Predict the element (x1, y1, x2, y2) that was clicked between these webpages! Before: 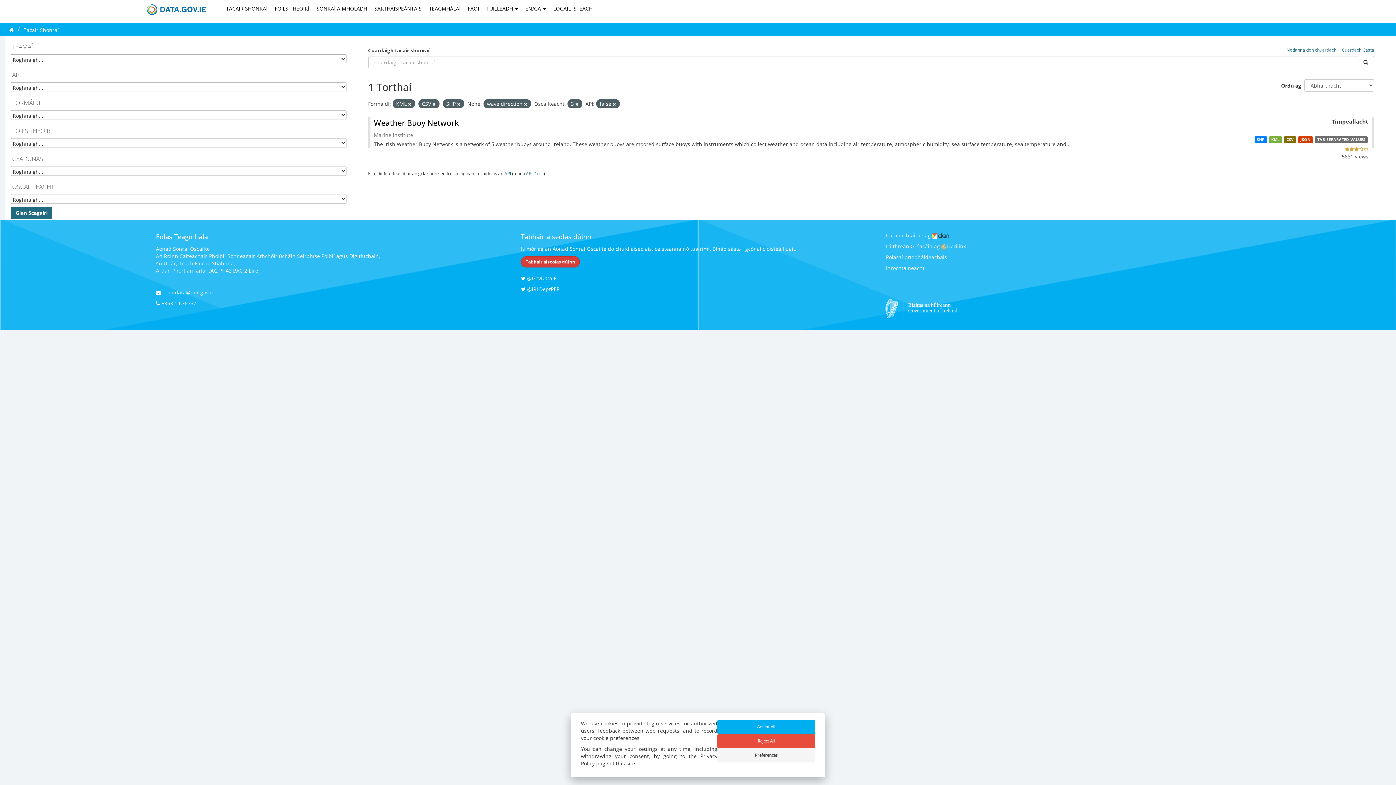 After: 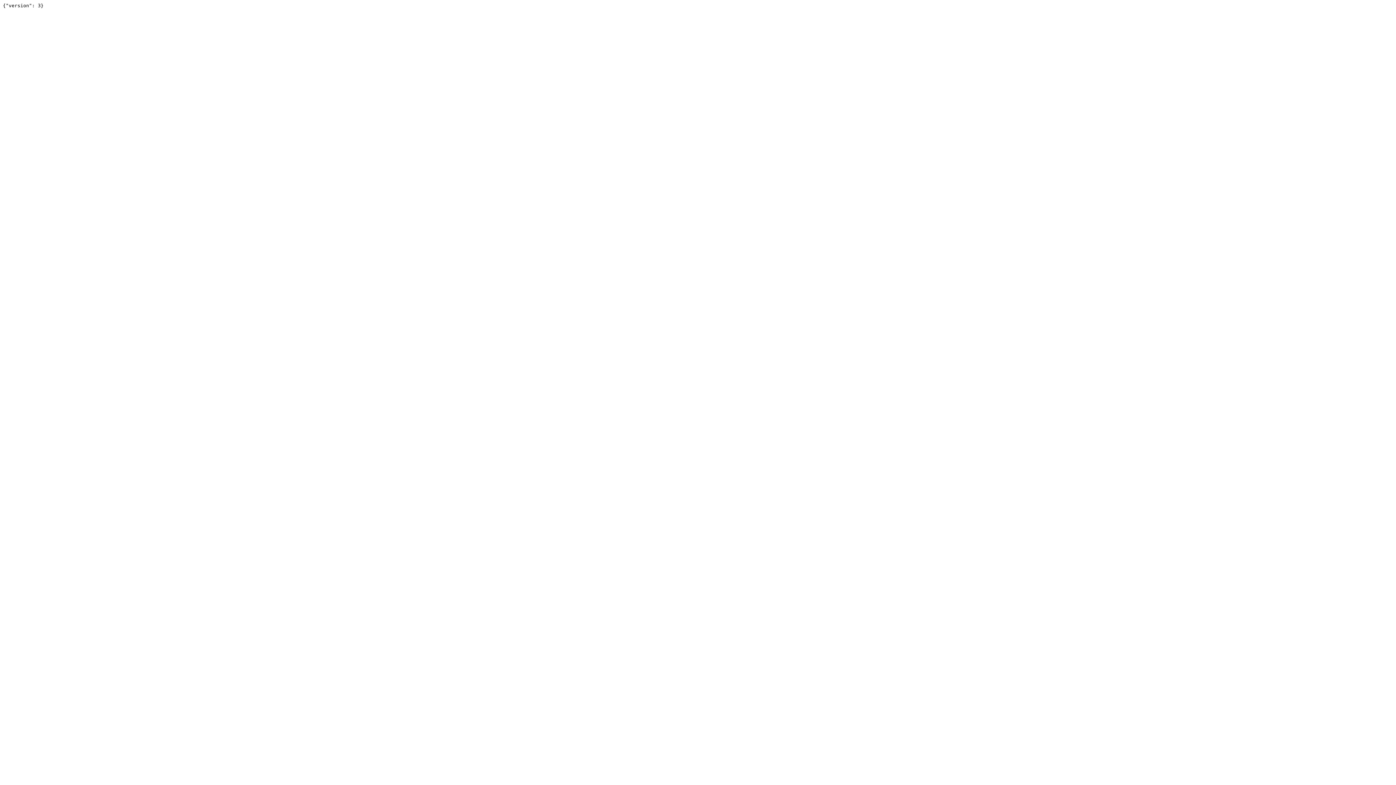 Action: bbox: (504, 170, 511, 176) label: API